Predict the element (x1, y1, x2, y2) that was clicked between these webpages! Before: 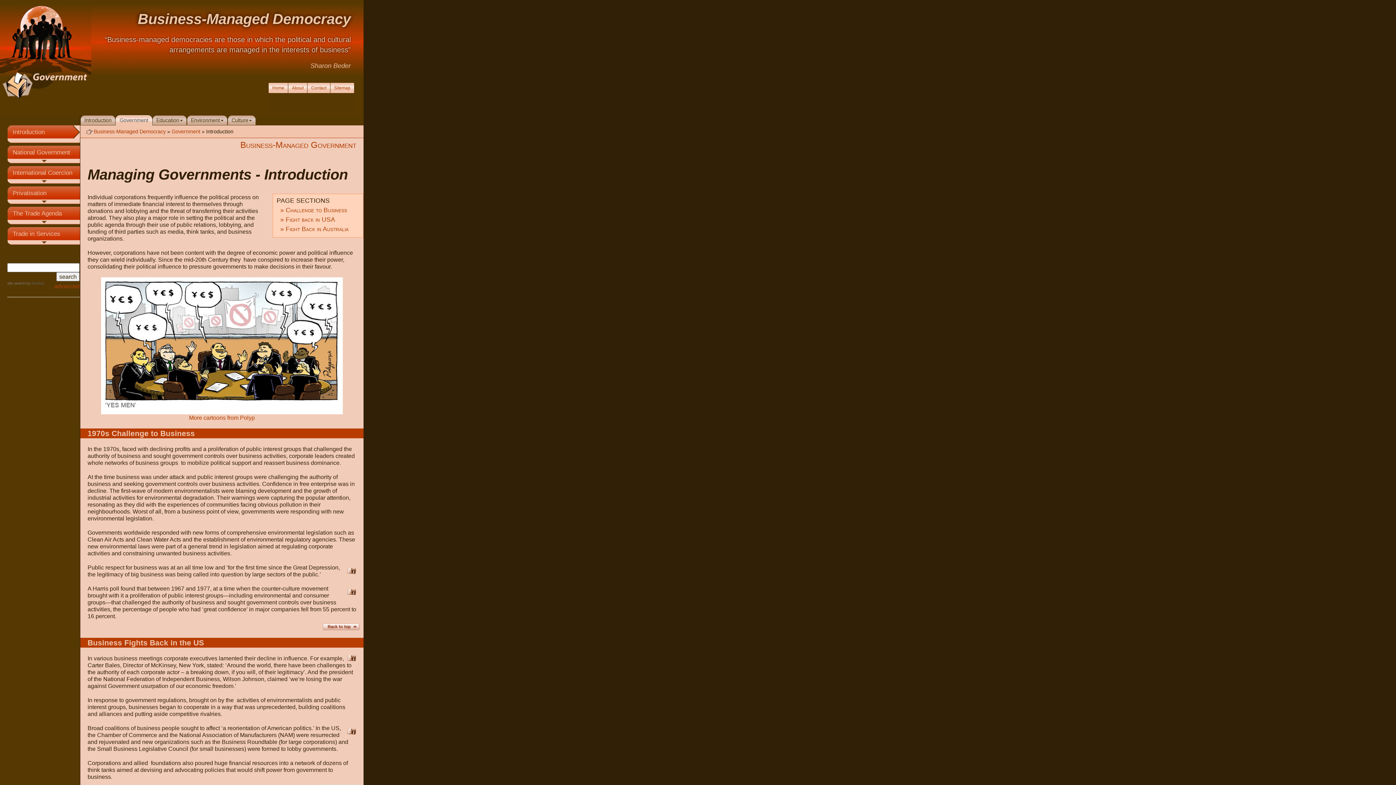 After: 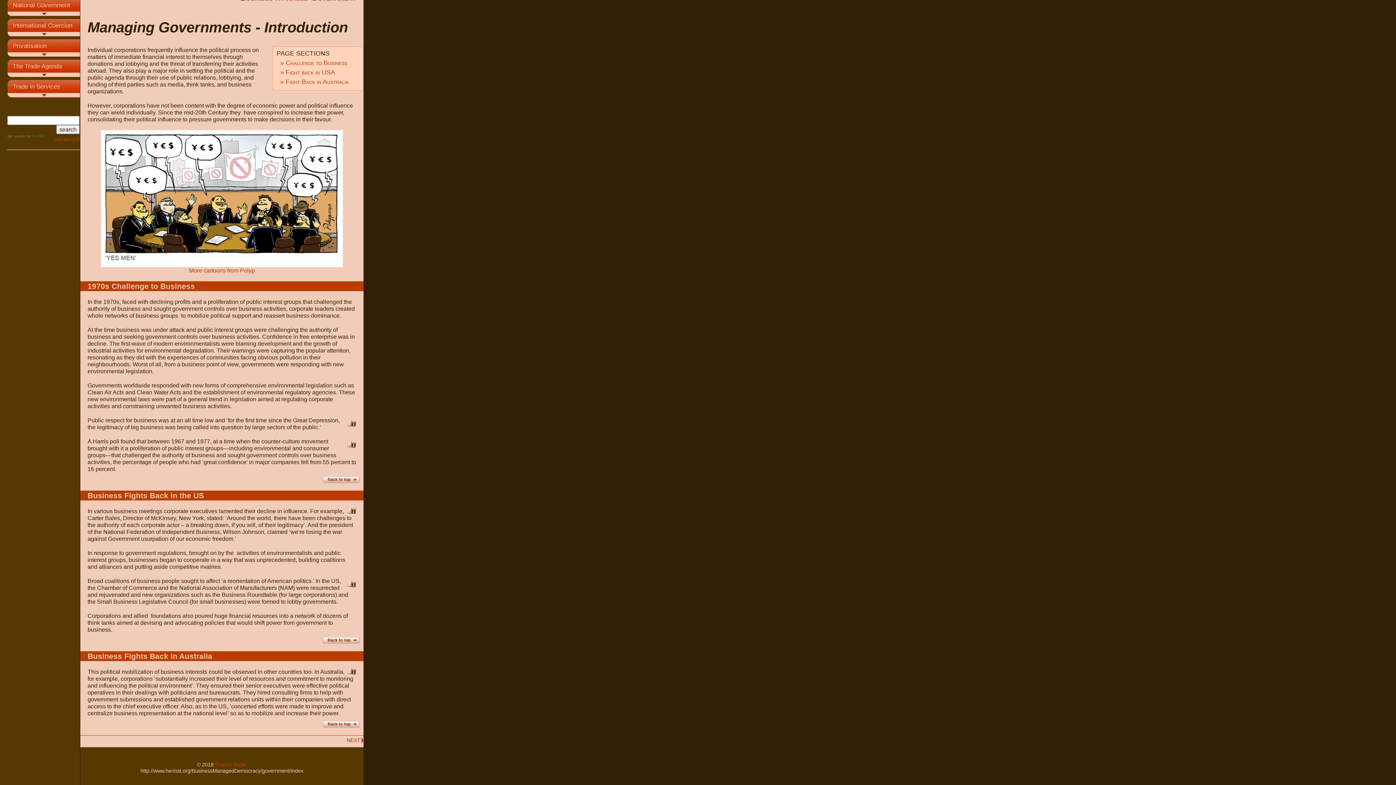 Action: bbox: (280, 216, 335, 223) label: » Fight back in USA